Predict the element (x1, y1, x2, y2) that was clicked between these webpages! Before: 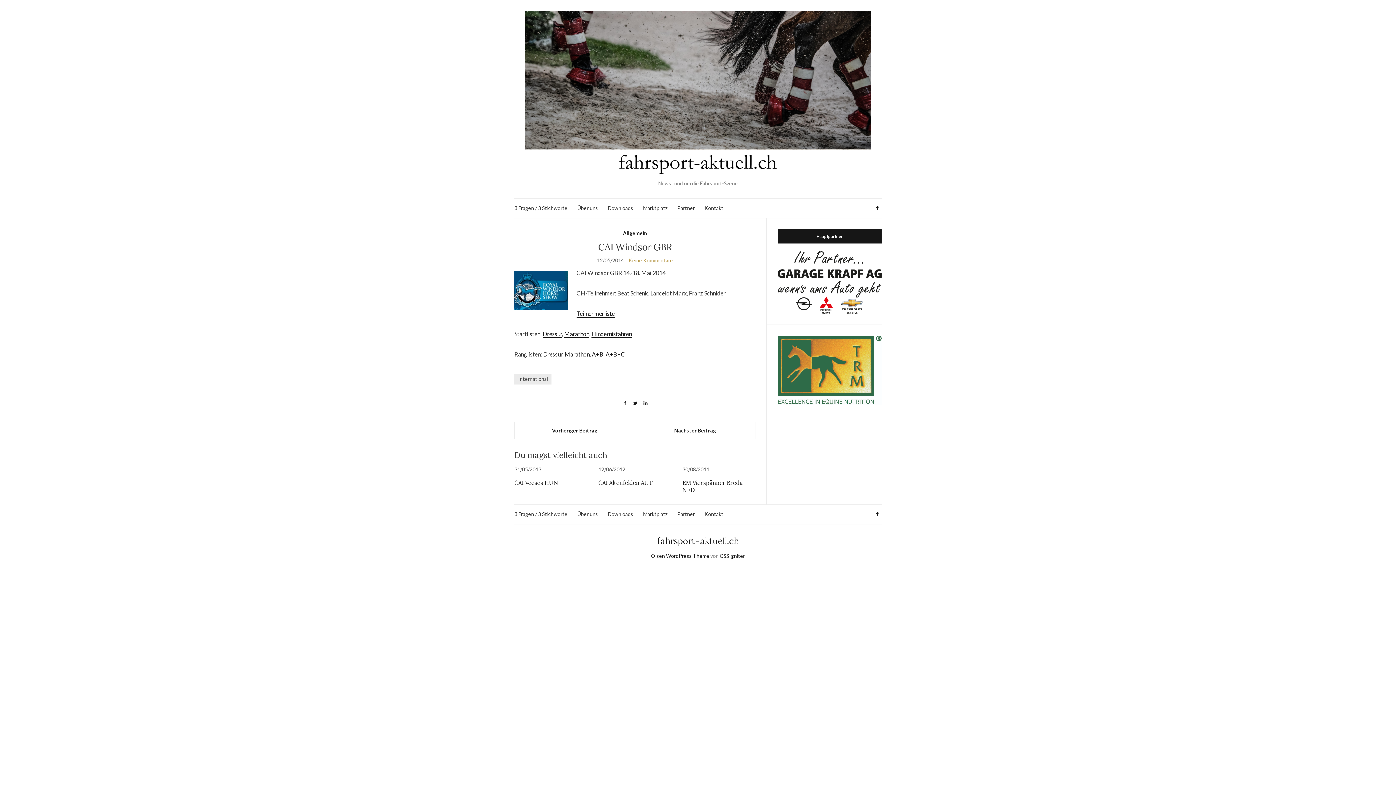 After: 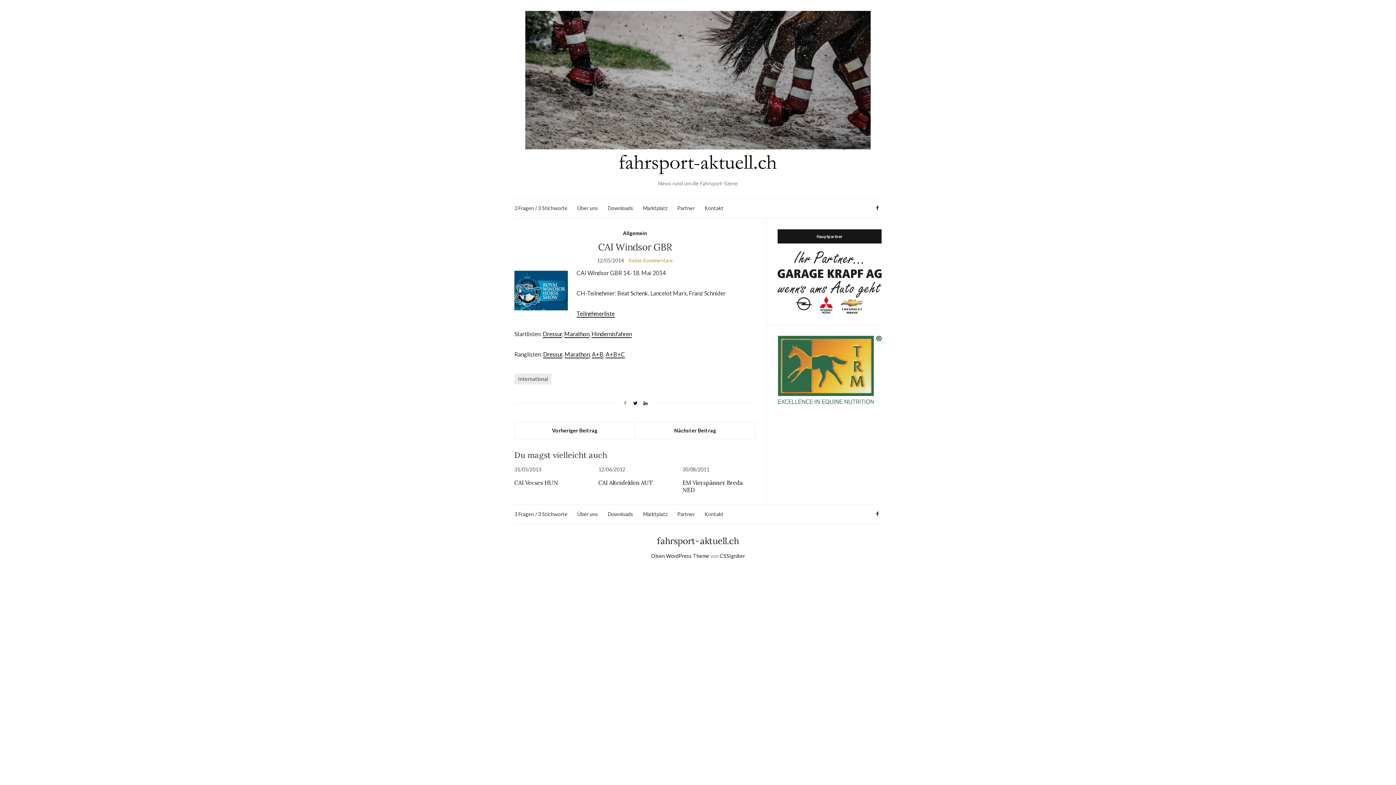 Action: bbox: (621, 397, 629, 409)